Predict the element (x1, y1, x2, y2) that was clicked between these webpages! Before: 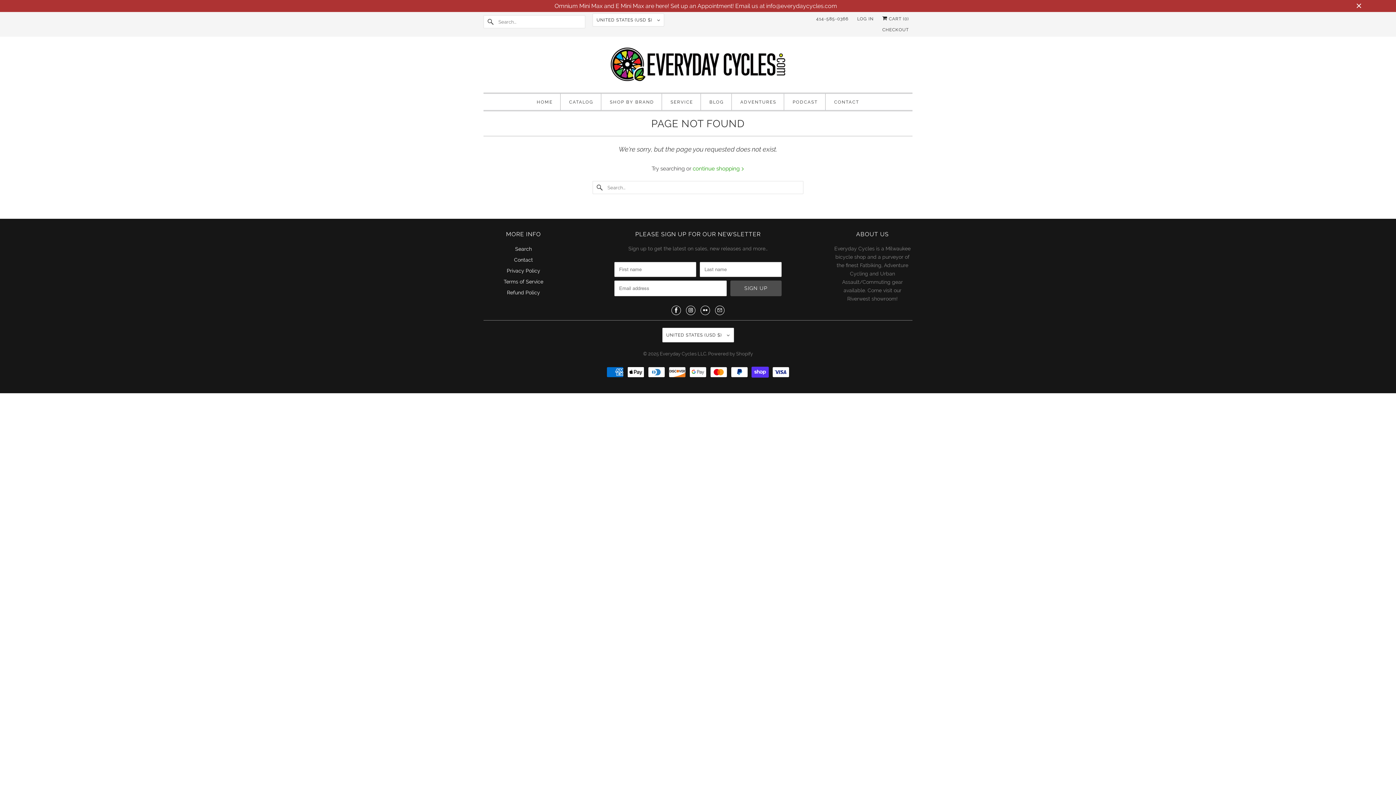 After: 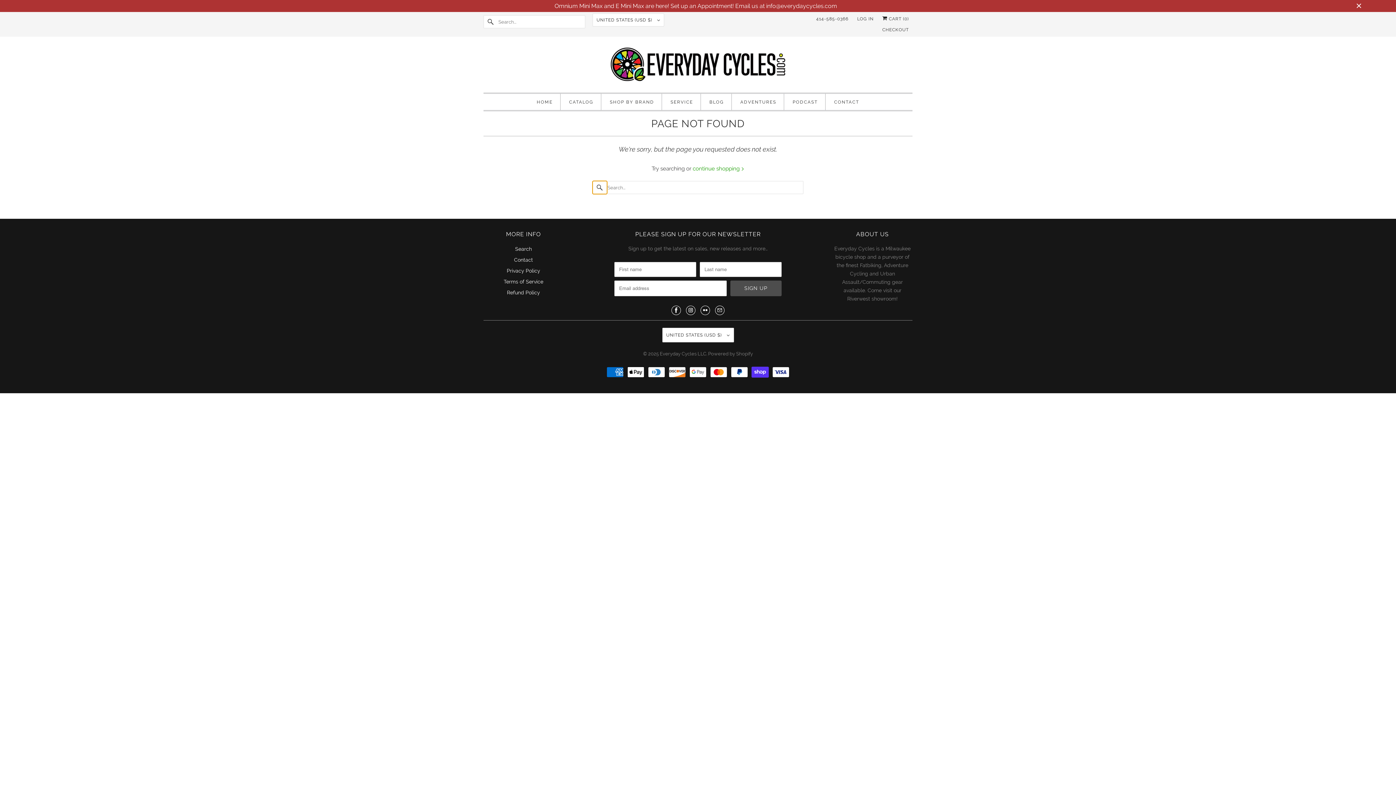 Action: bbox: (592, 181, 607, 194) label: Search